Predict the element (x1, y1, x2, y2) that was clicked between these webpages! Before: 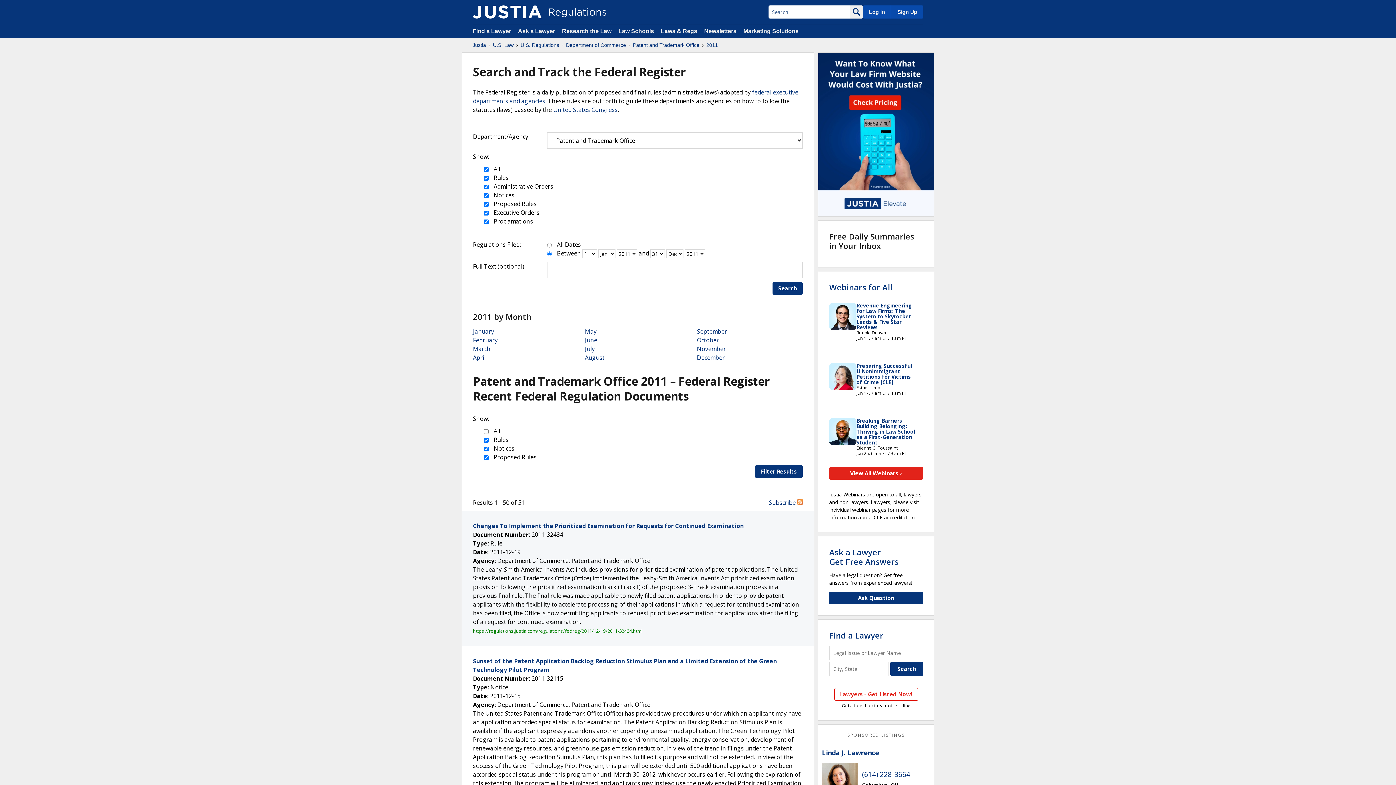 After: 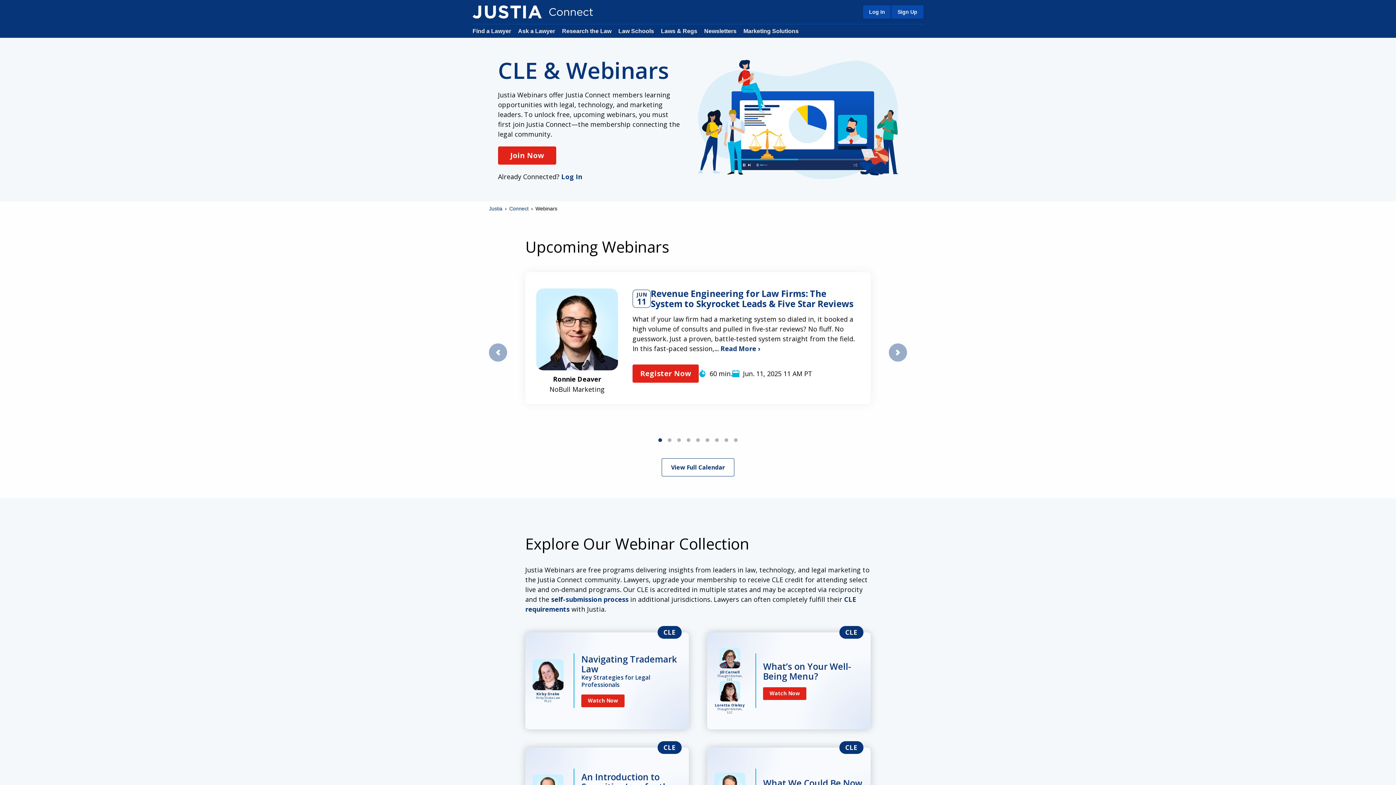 Action: bbox: (818, 52, 890, 217)